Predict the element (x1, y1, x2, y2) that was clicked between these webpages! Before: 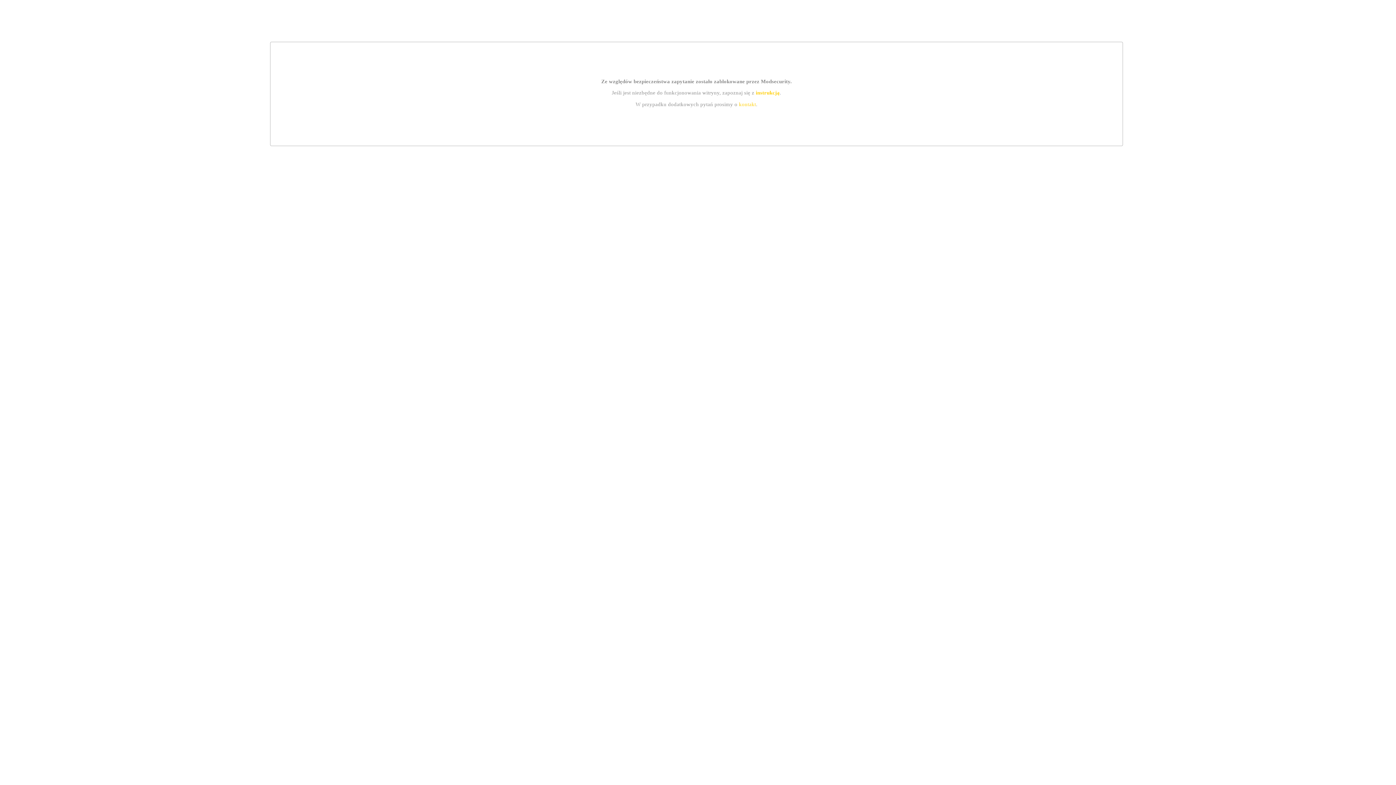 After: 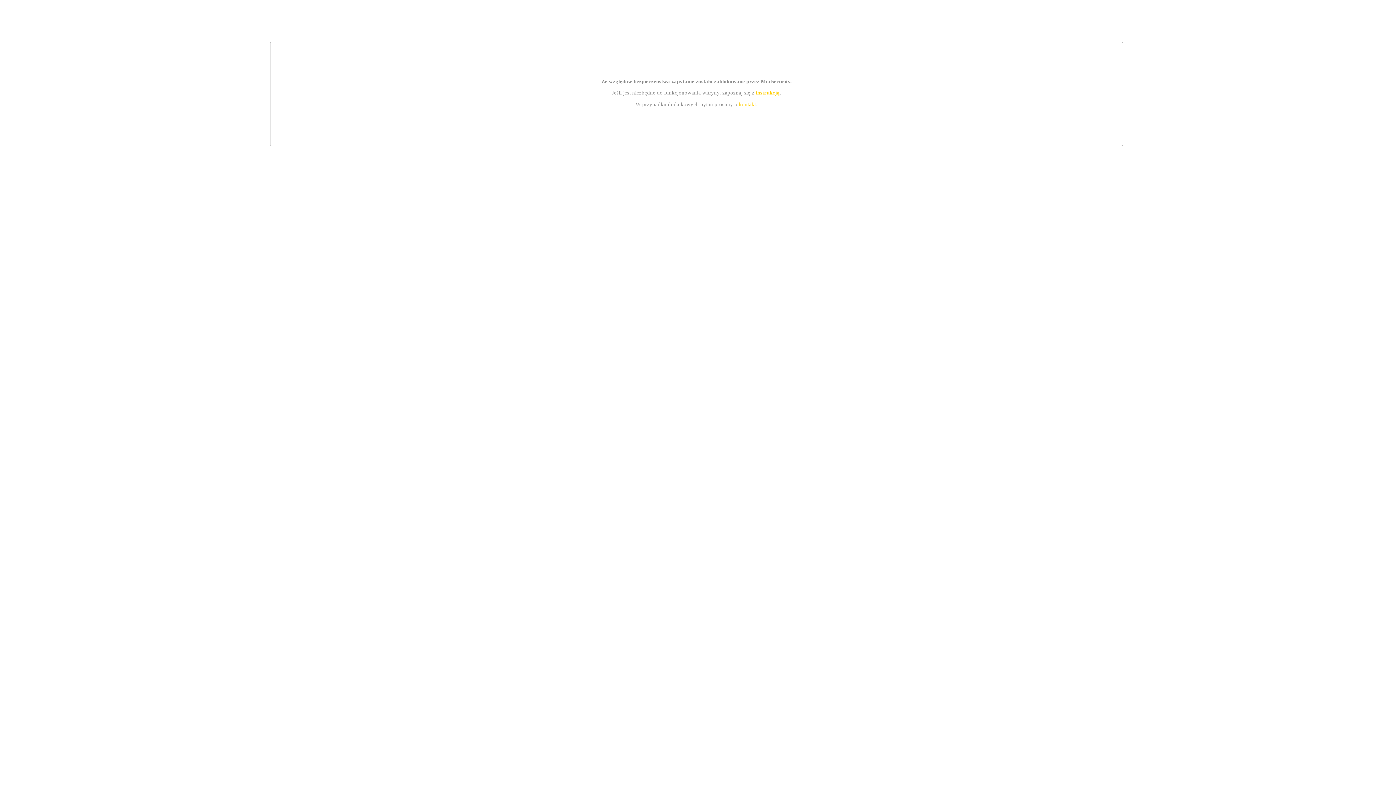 Action: label: instrukcją bbox: (755, 89, 779, 95)